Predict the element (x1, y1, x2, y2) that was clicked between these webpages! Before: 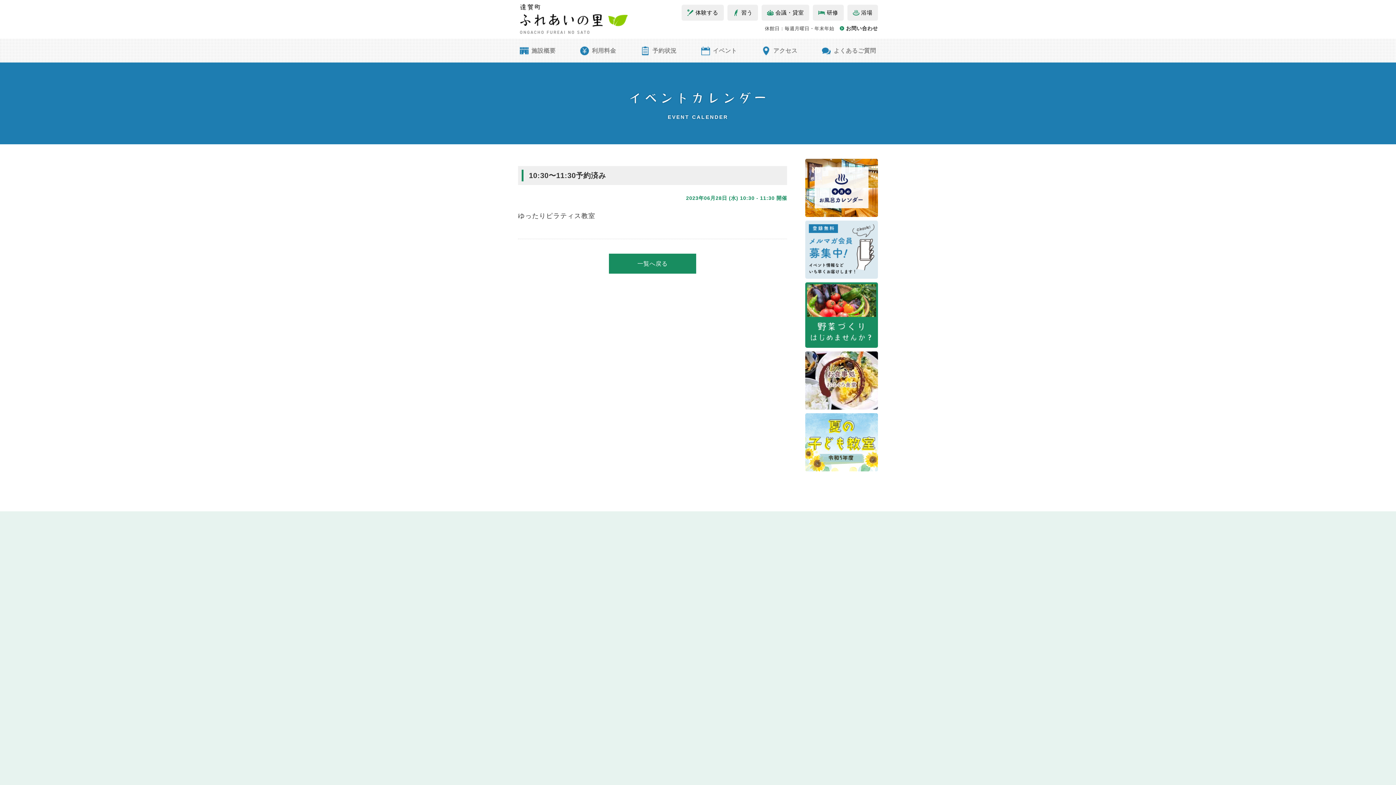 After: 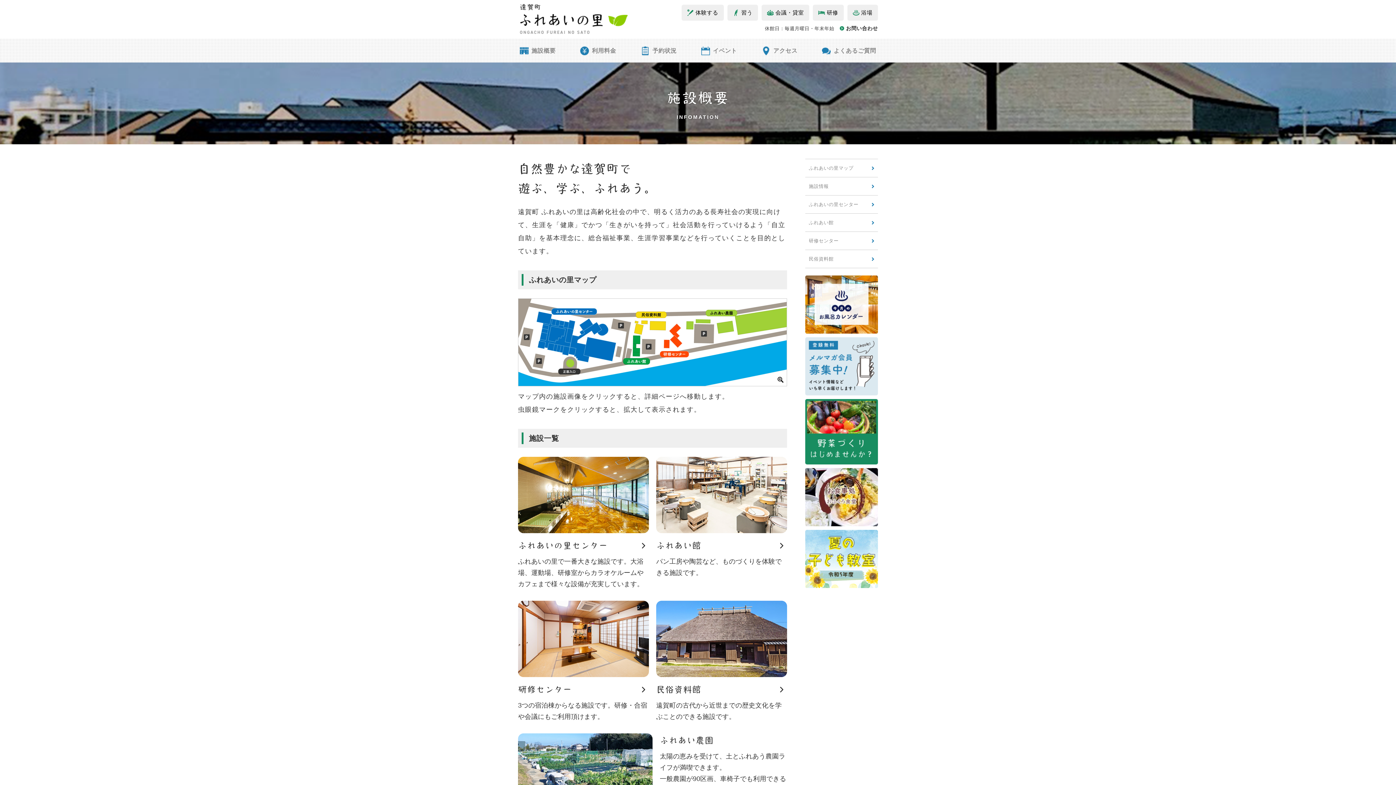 Action: bbox: (518, 38, 557, 62) label: 施設概要